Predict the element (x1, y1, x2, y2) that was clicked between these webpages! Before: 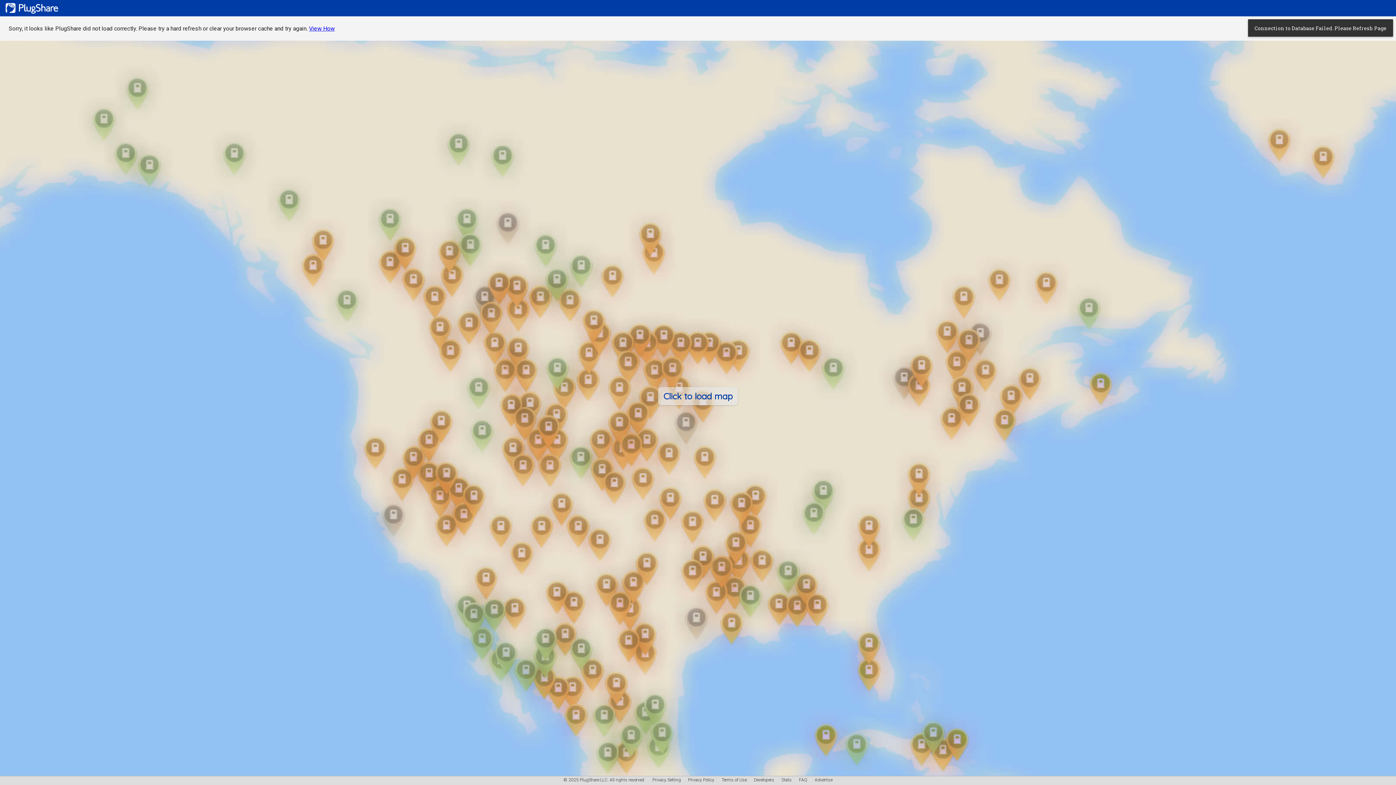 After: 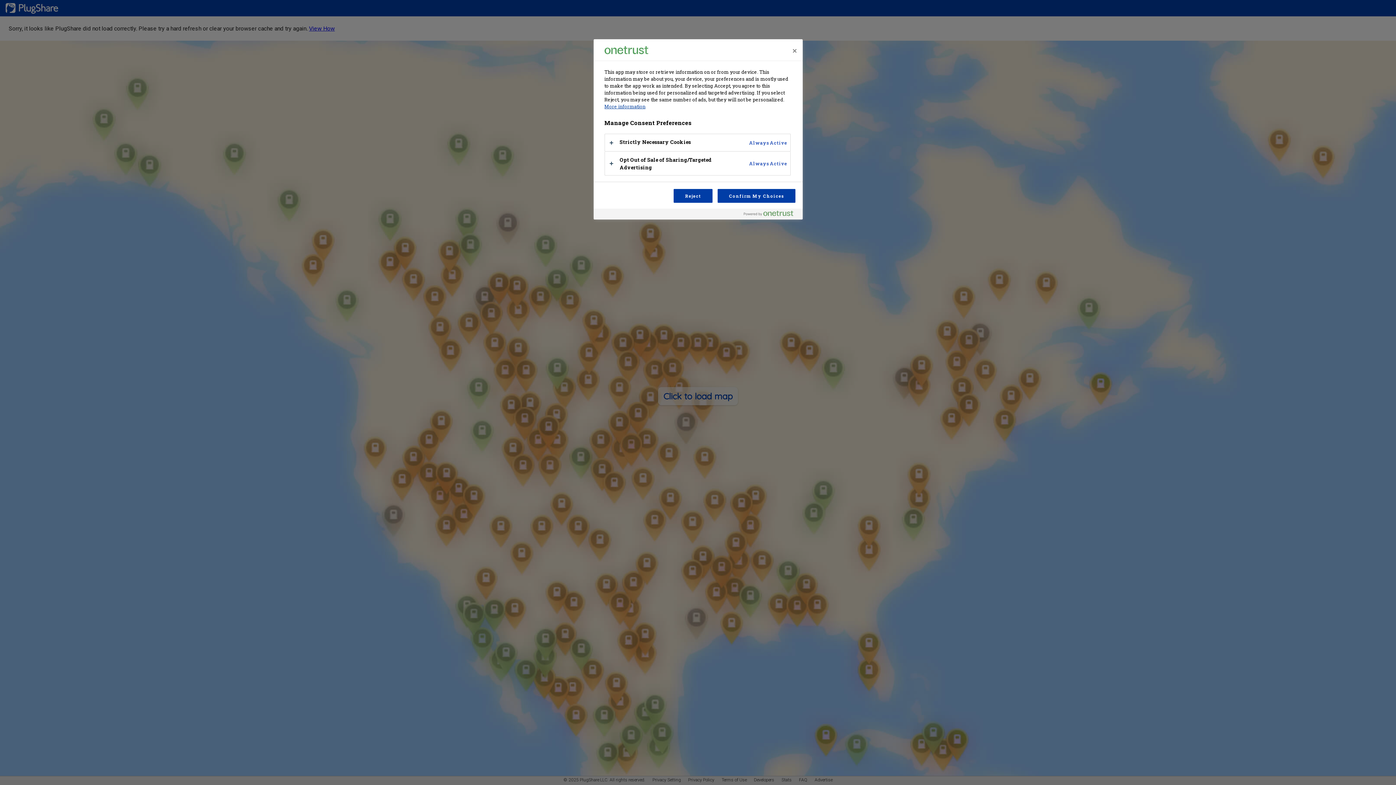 Action: label: Privacy Setting bbox: (652, 777, 681, 782)